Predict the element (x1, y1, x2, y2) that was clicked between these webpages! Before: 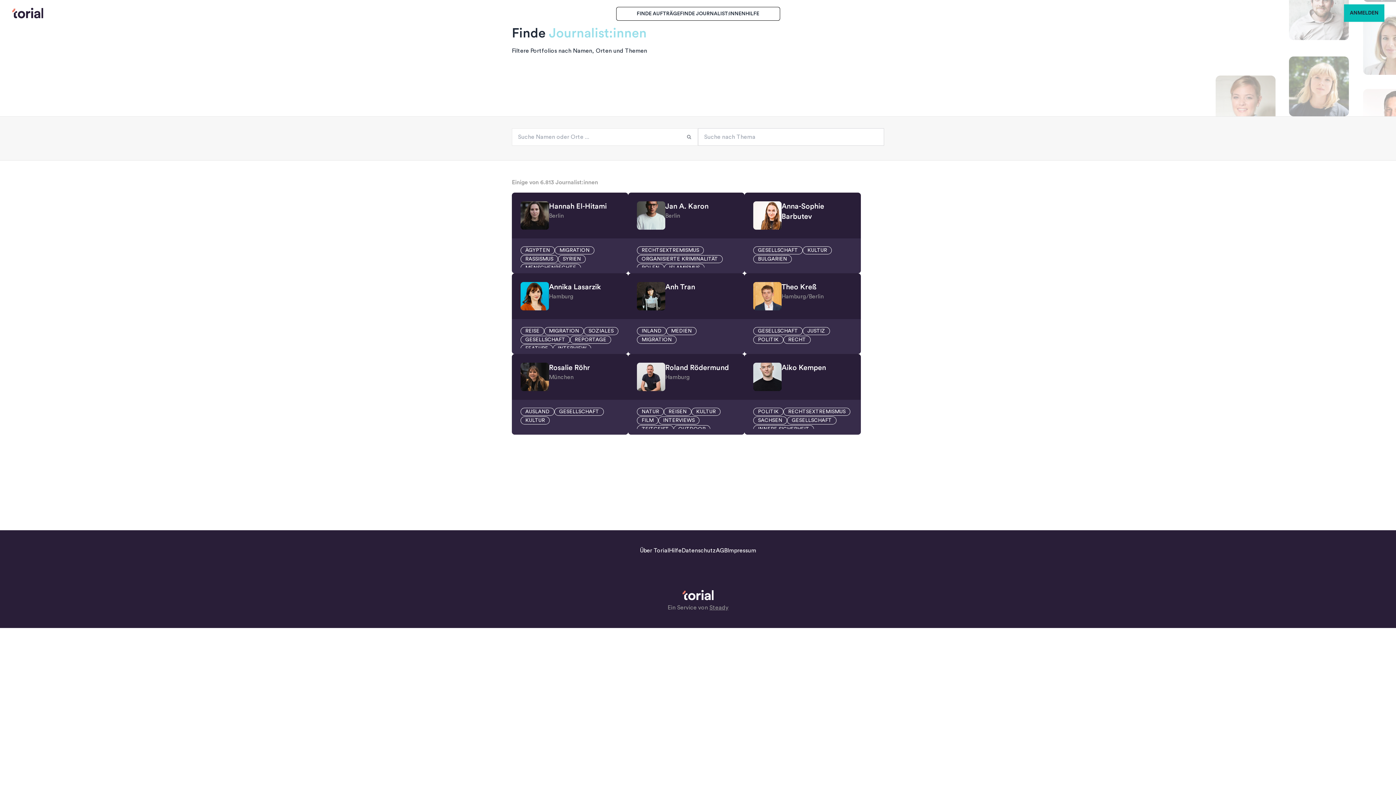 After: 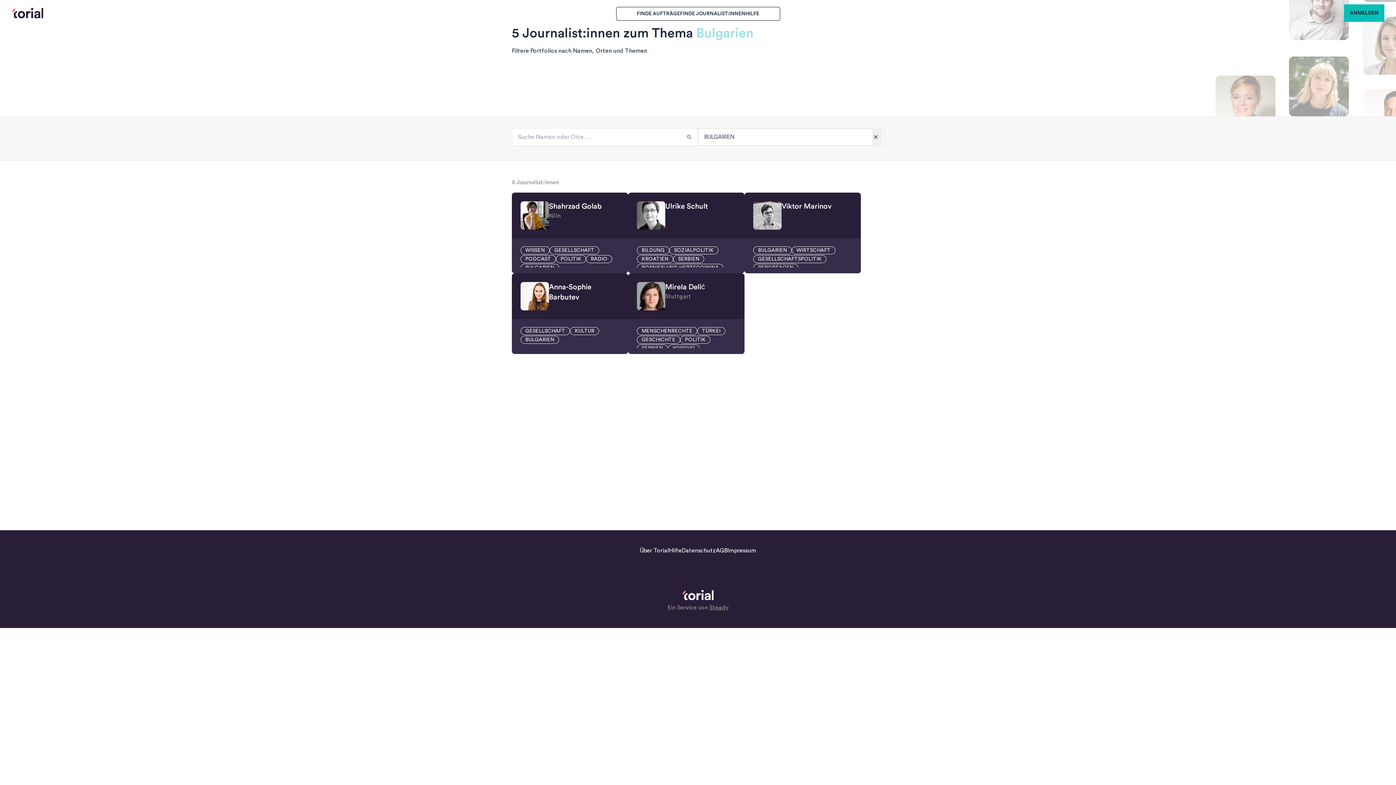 Action: label: BULGARIEN bbox: (753, 256, 792, 261)